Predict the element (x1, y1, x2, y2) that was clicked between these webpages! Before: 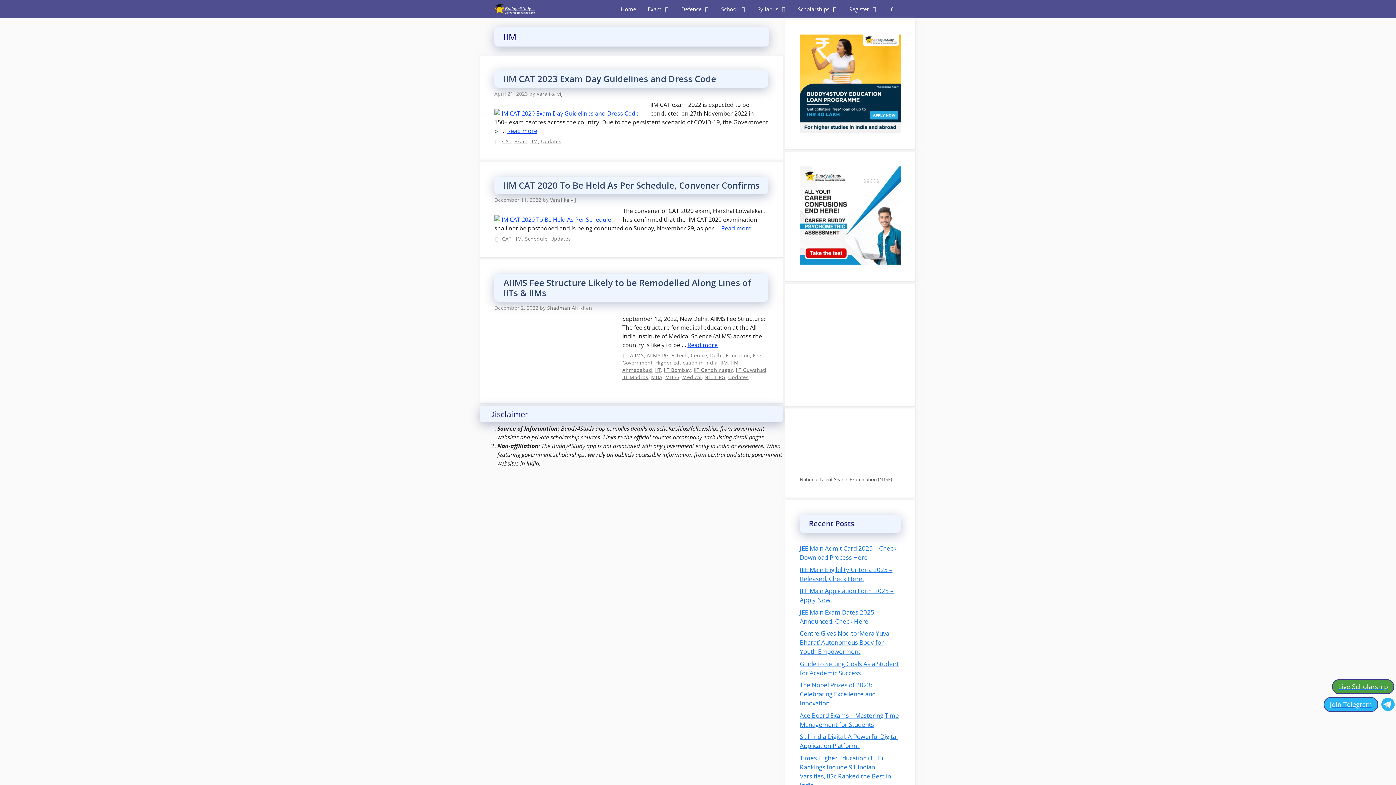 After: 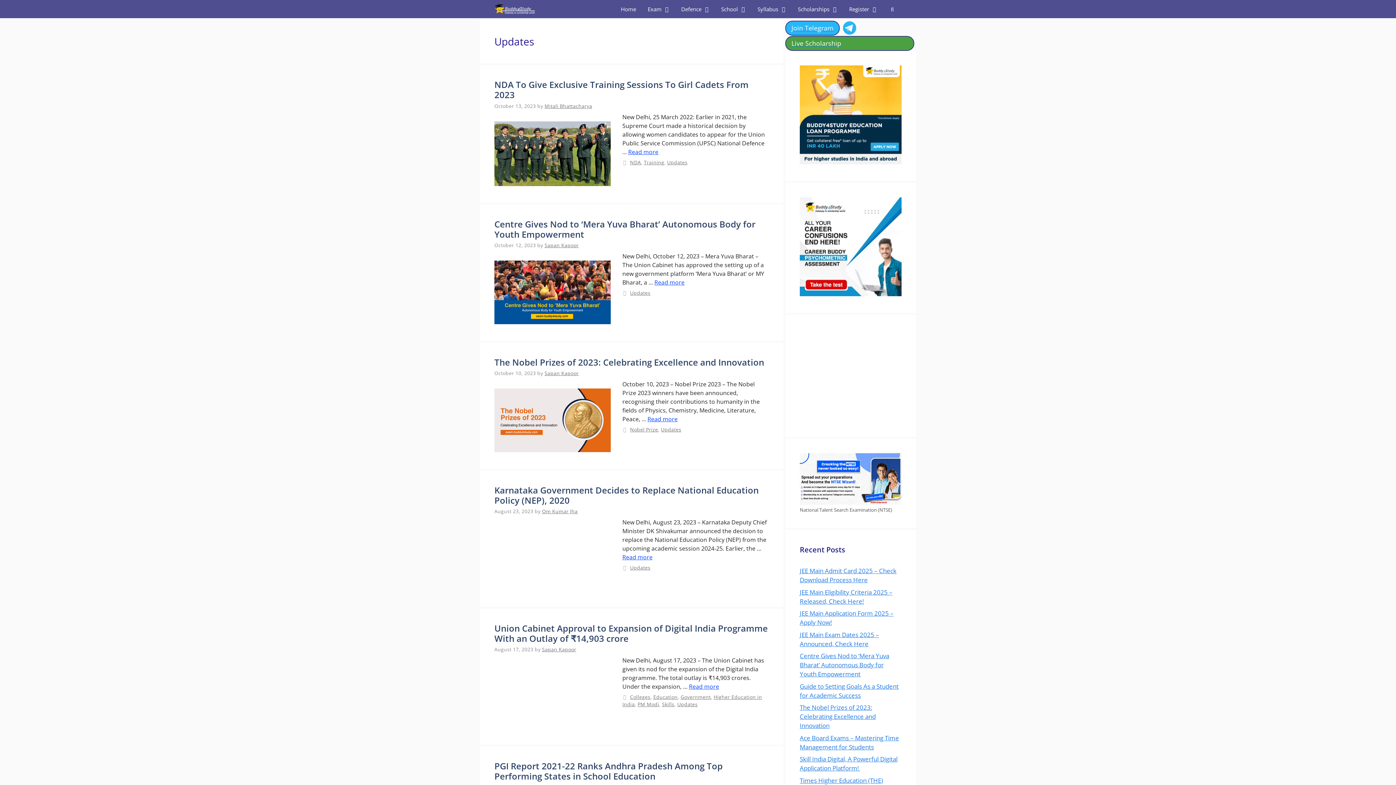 Action: label: Updates bbox: (728, 373, 748, 380)